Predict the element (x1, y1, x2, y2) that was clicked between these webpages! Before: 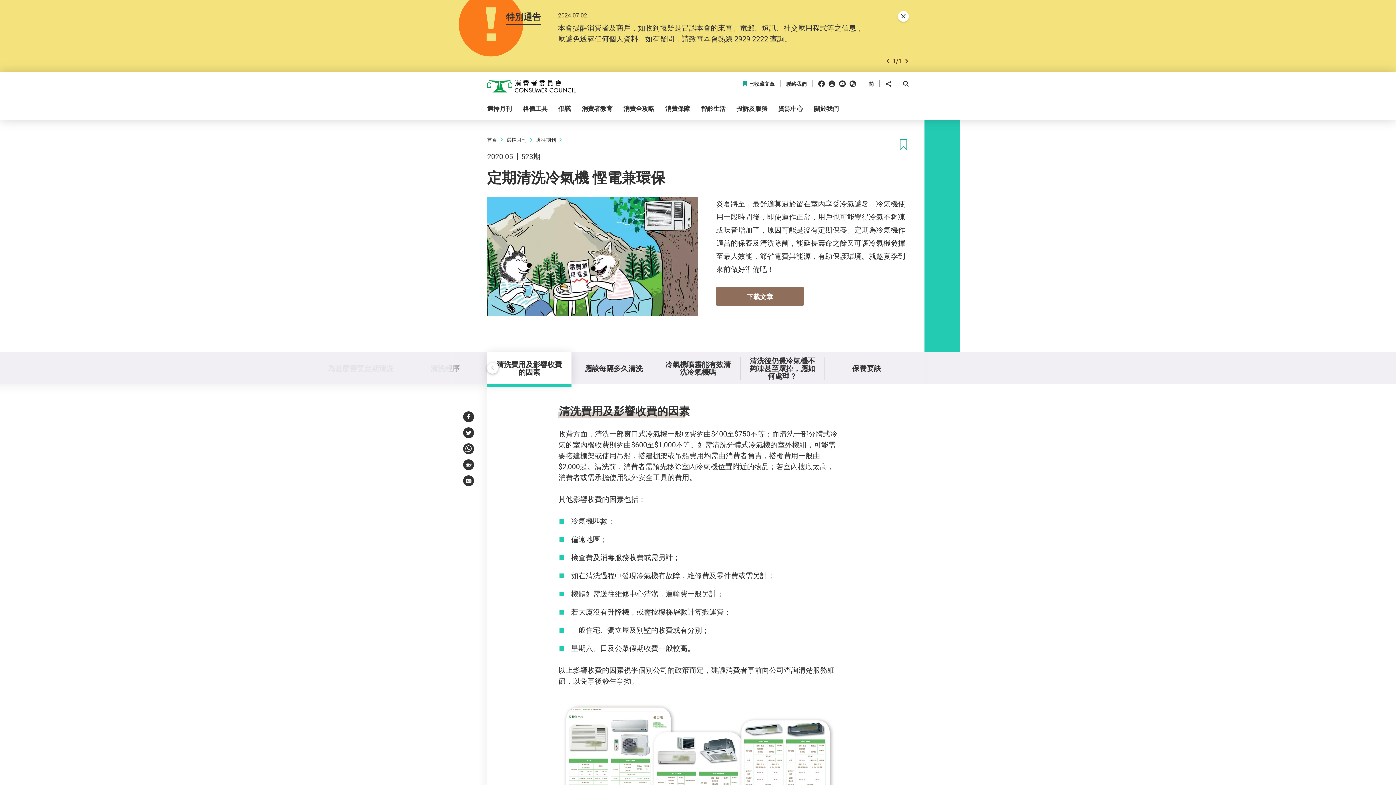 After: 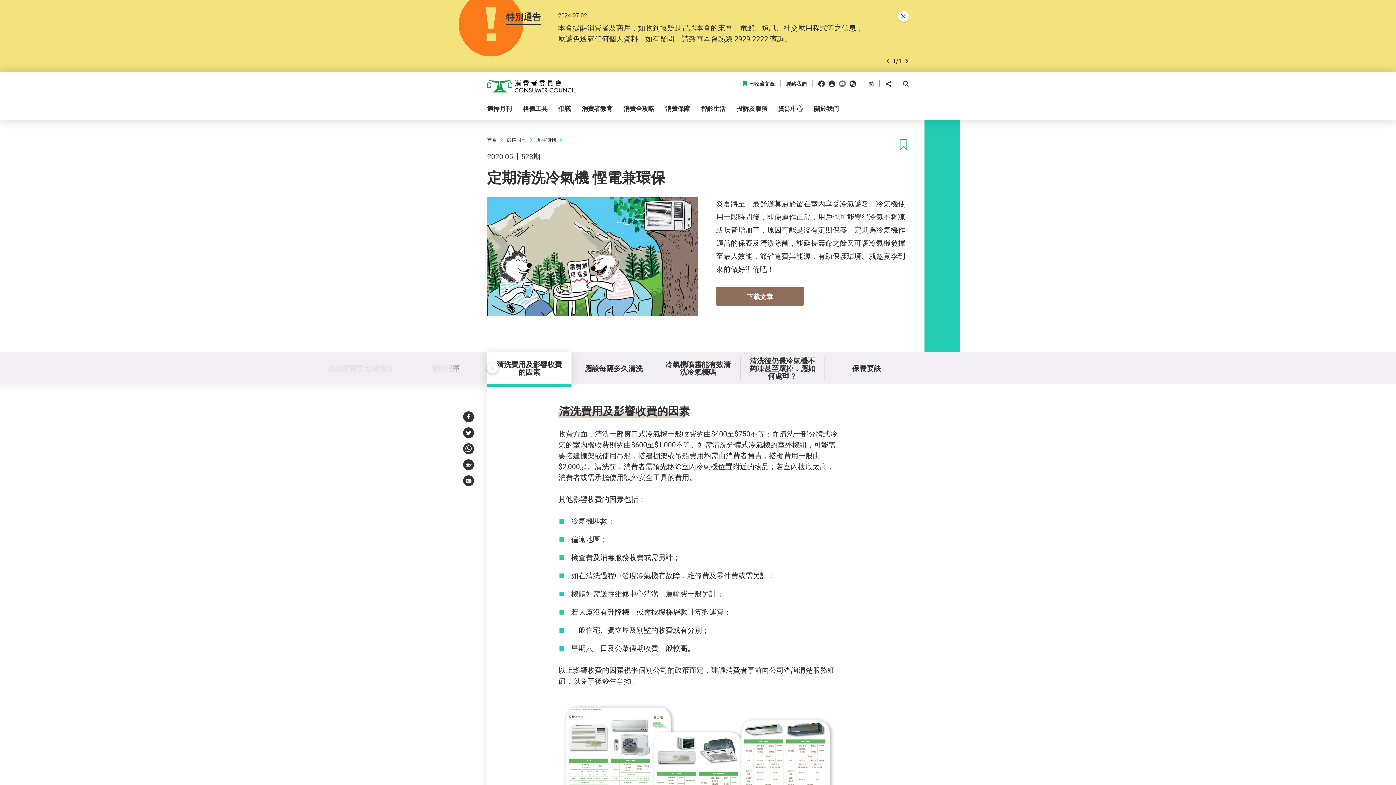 Action: bbox: (839, 79, 845, 88) label: Youtube